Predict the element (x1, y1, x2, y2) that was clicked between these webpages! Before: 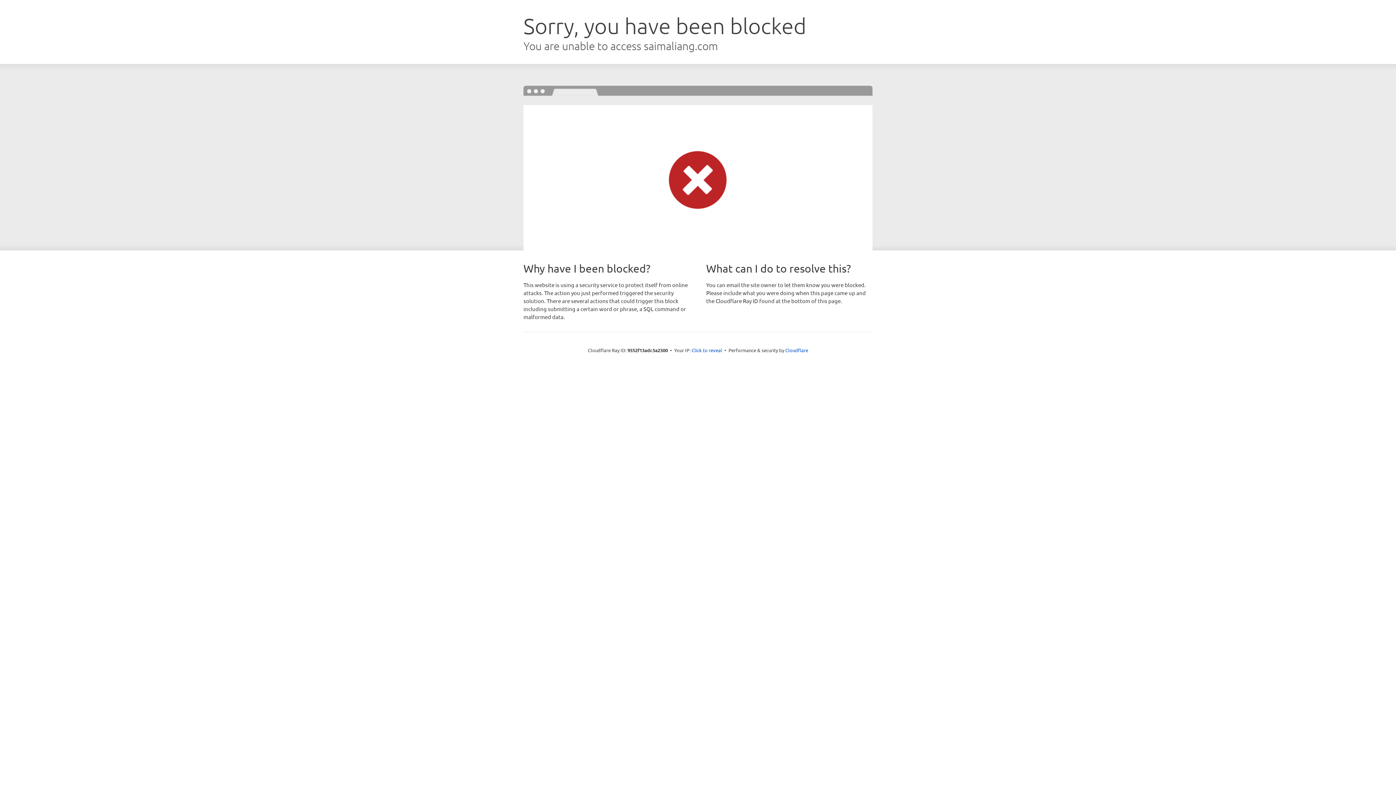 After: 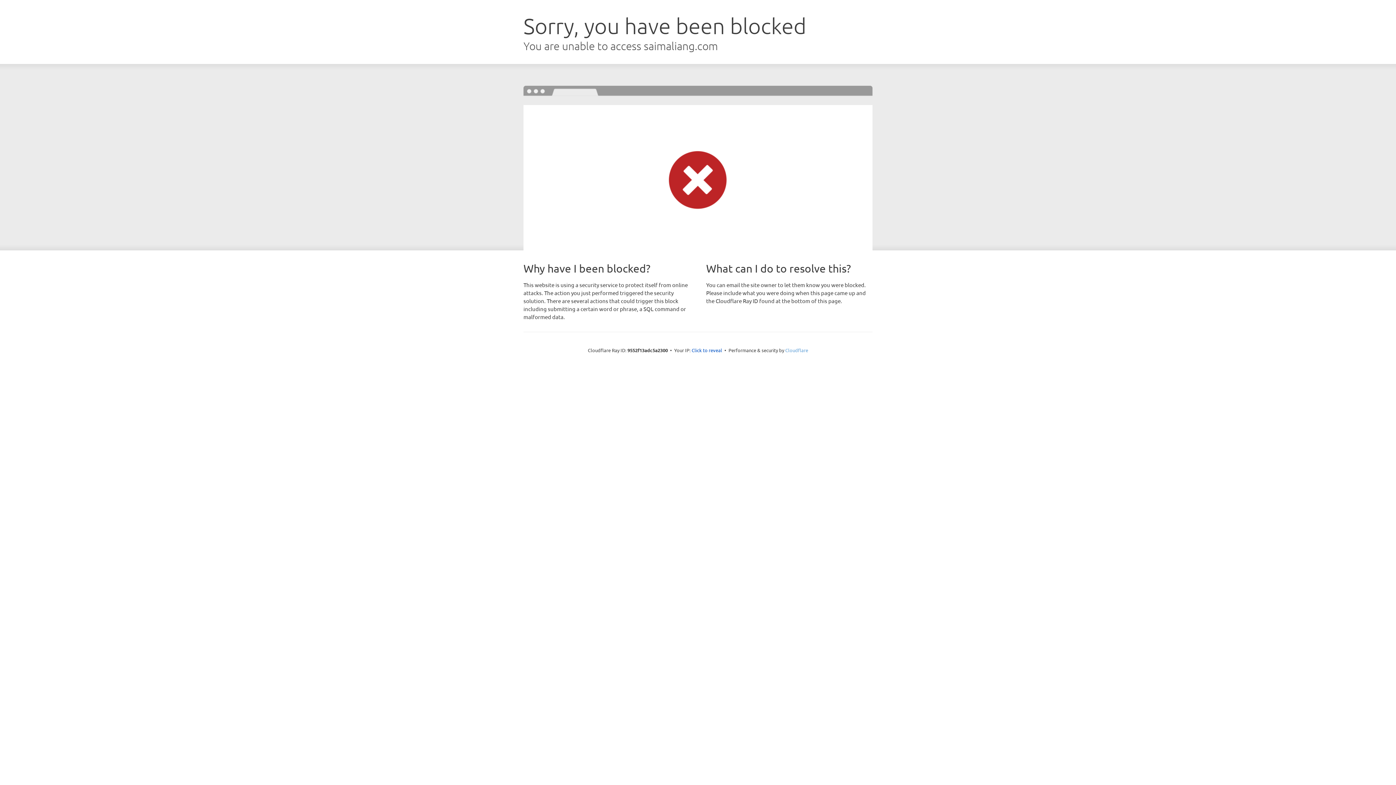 Action: bbox: (785, 347, 808, 353) label: Cloudflare